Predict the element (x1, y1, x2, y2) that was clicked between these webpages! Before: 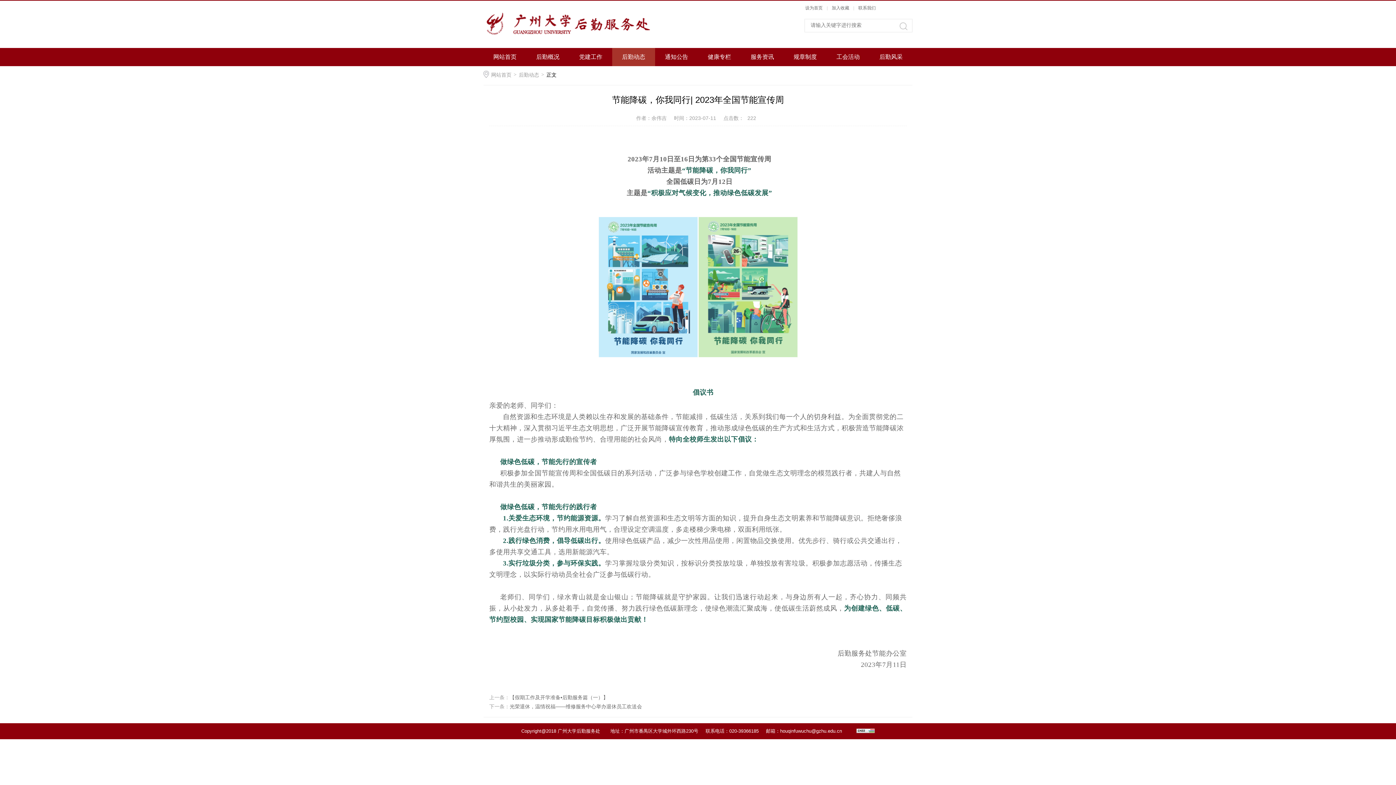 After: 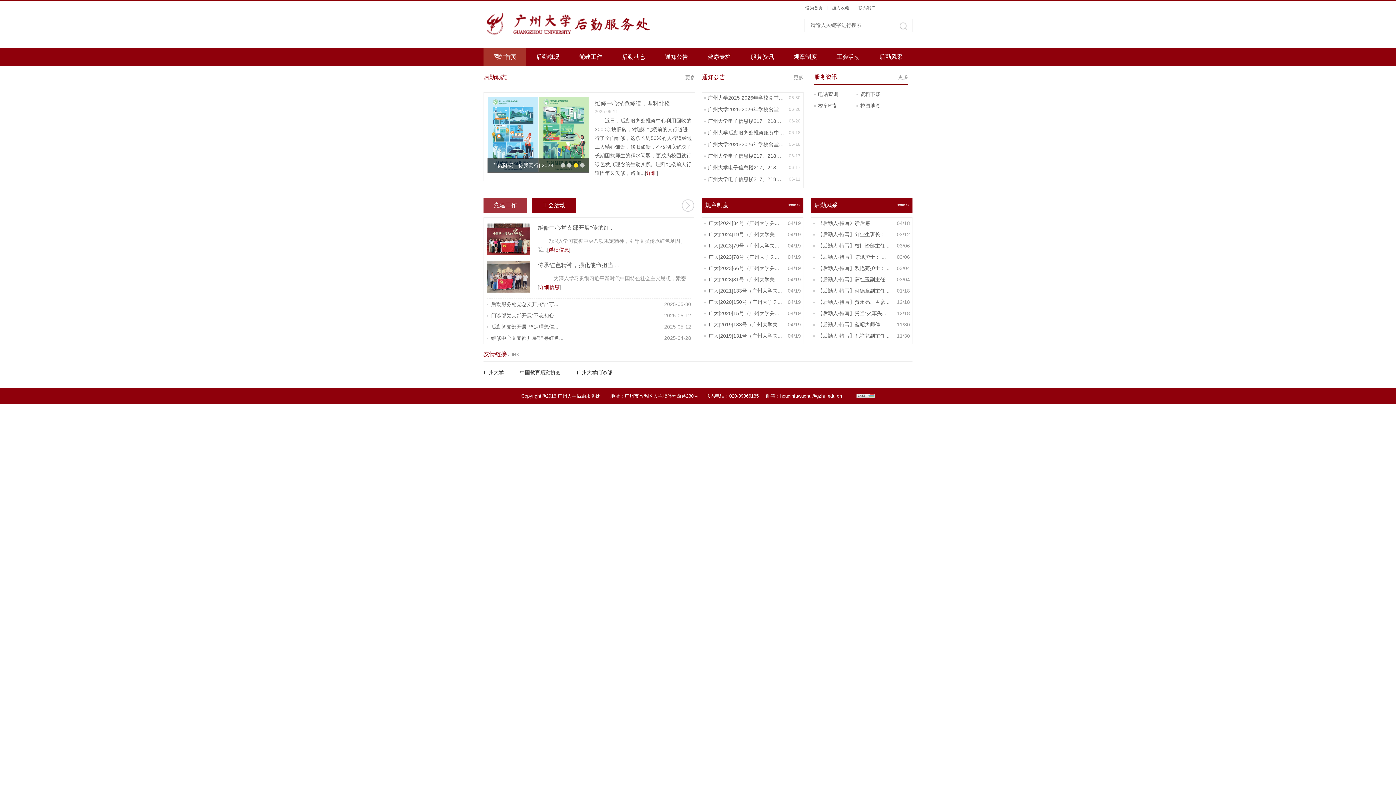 Action: bbox: (483, 9, 647, 38)